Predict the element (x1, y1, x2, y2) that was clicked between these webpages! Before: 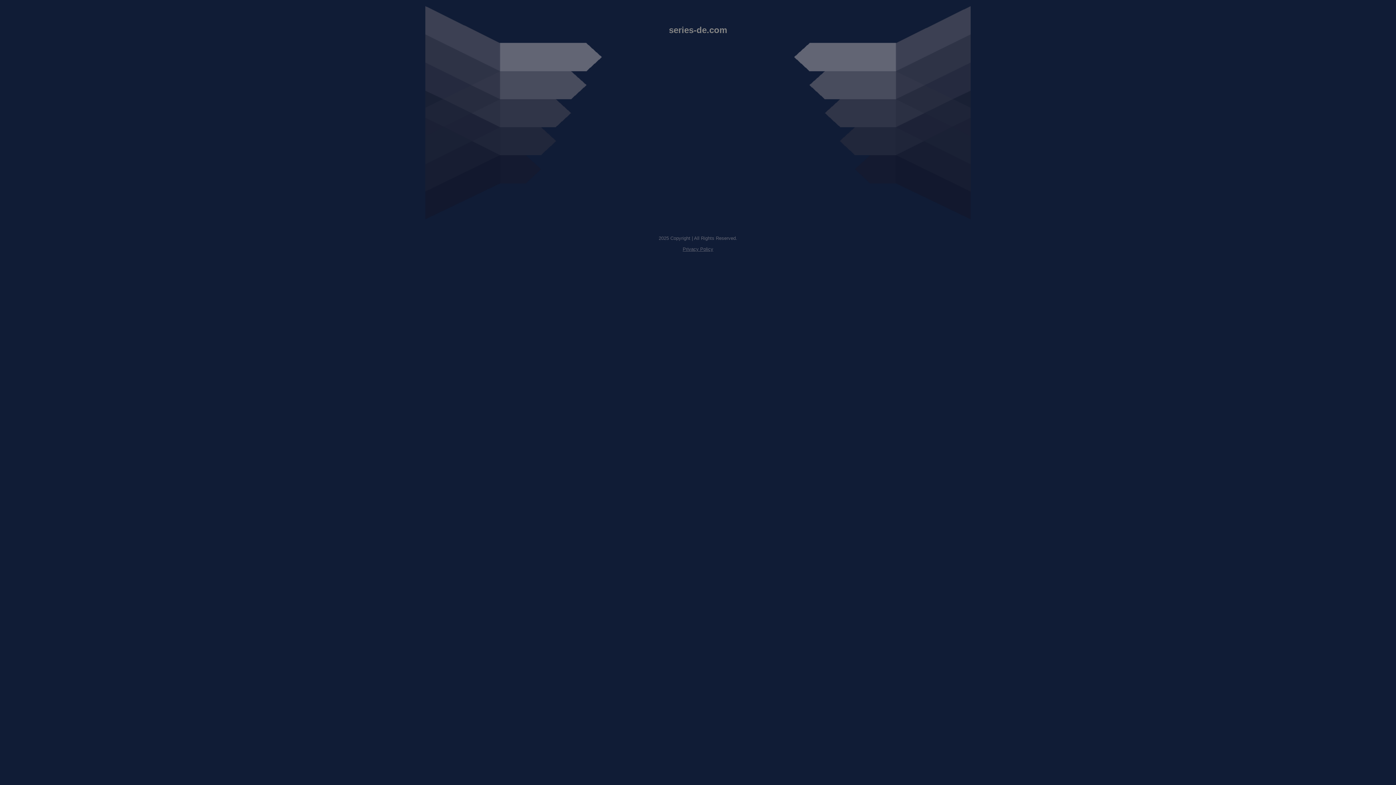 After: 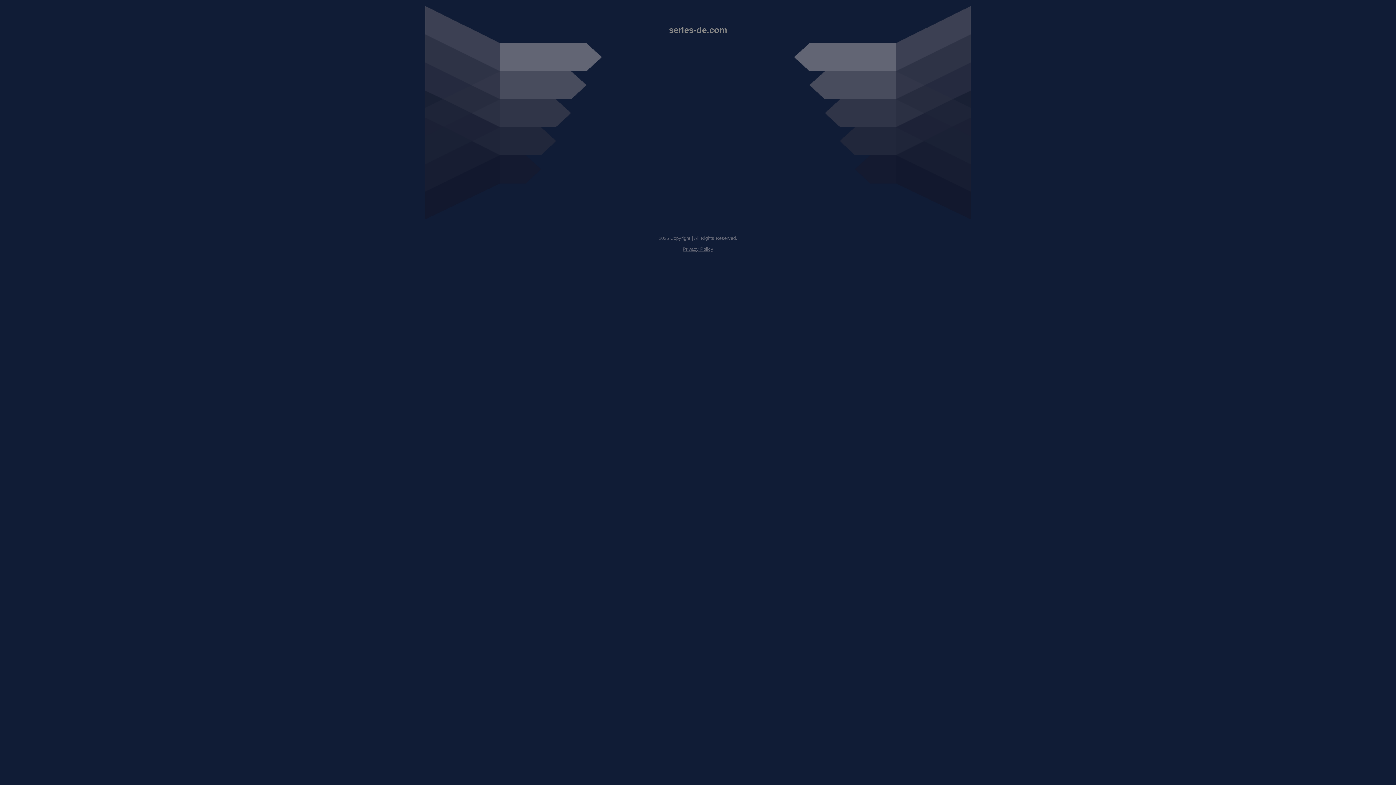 Action: bbox: (682, 246, 713, 252) label: Privacy Policy